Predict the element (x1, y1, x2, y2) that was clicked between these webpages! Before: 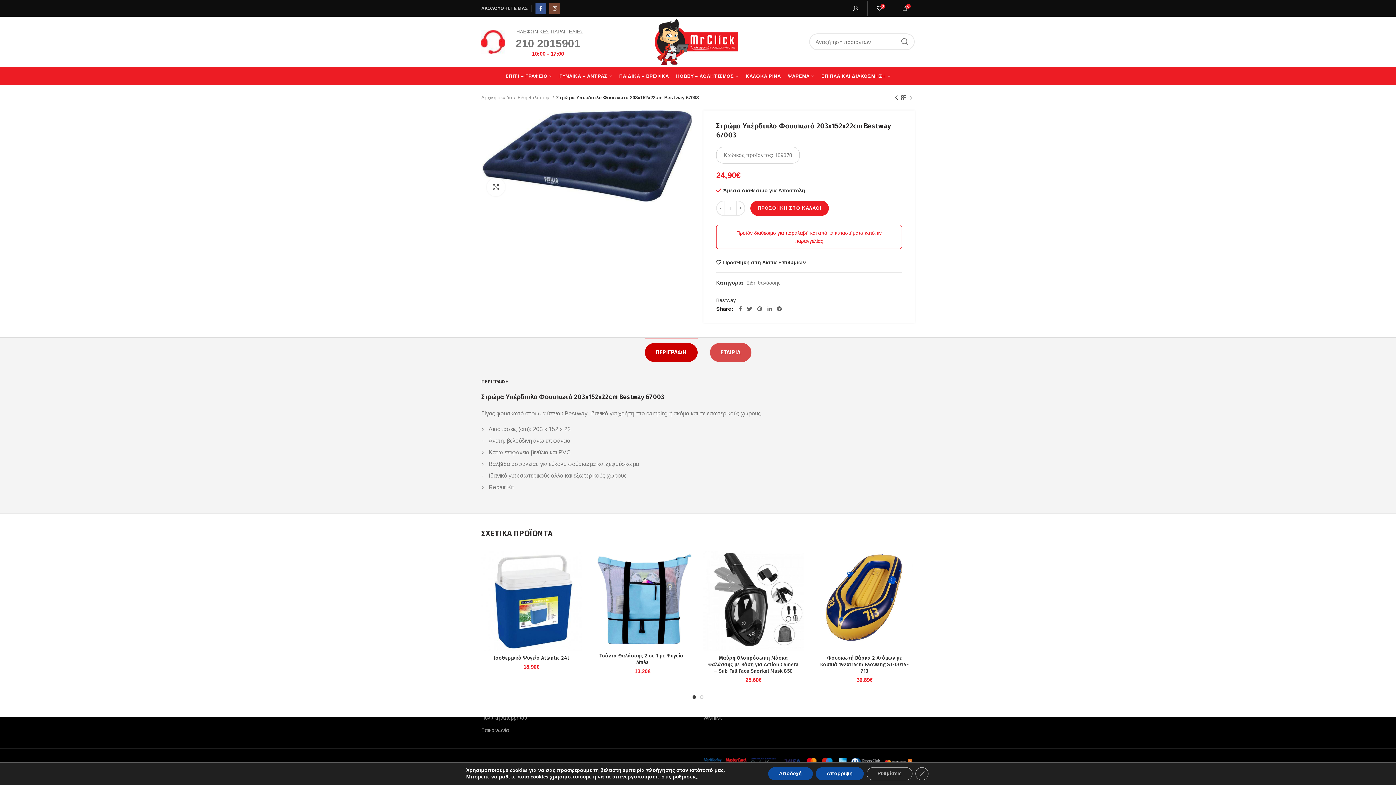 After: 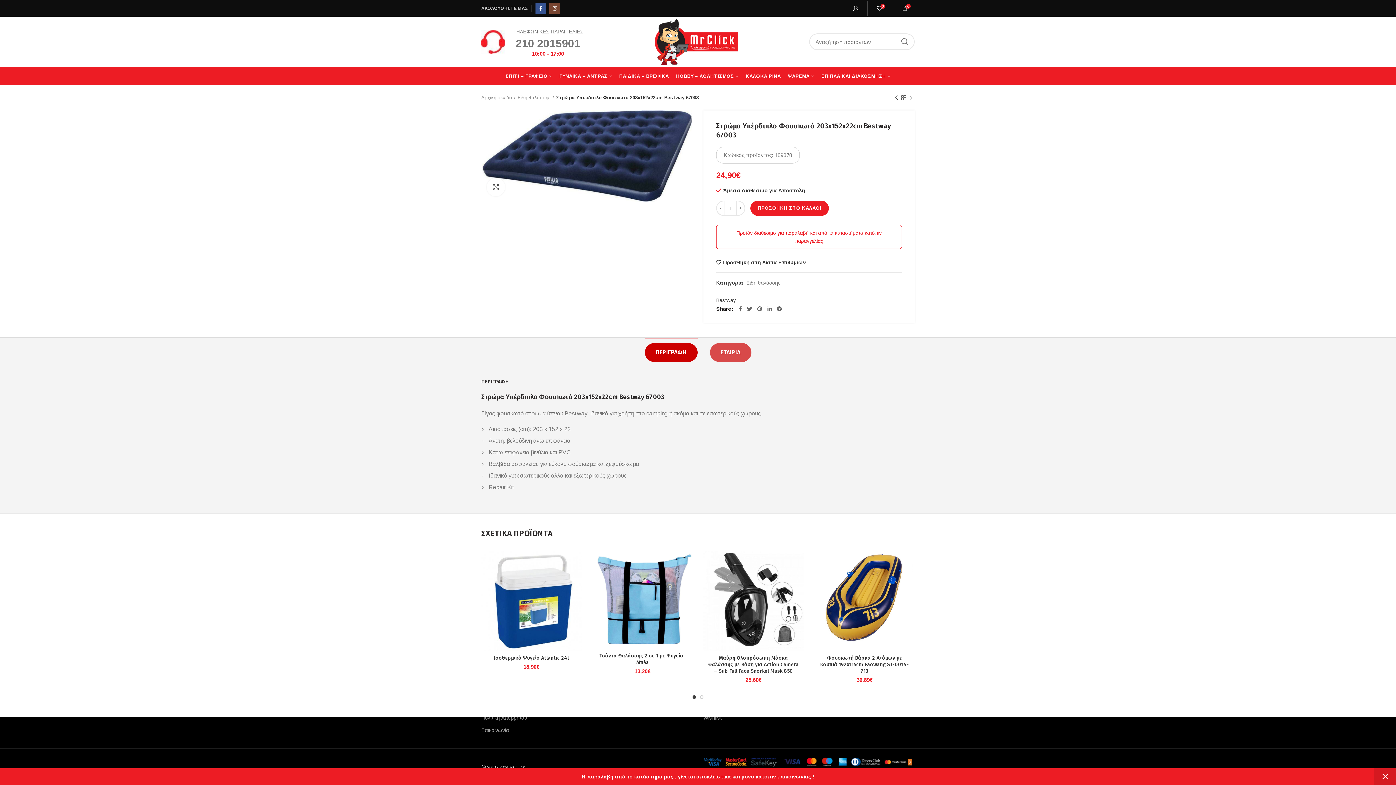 Action: bbox: (915, 767, 928, 780) label: Κλείσιμο του Cookie banner για το GDPR